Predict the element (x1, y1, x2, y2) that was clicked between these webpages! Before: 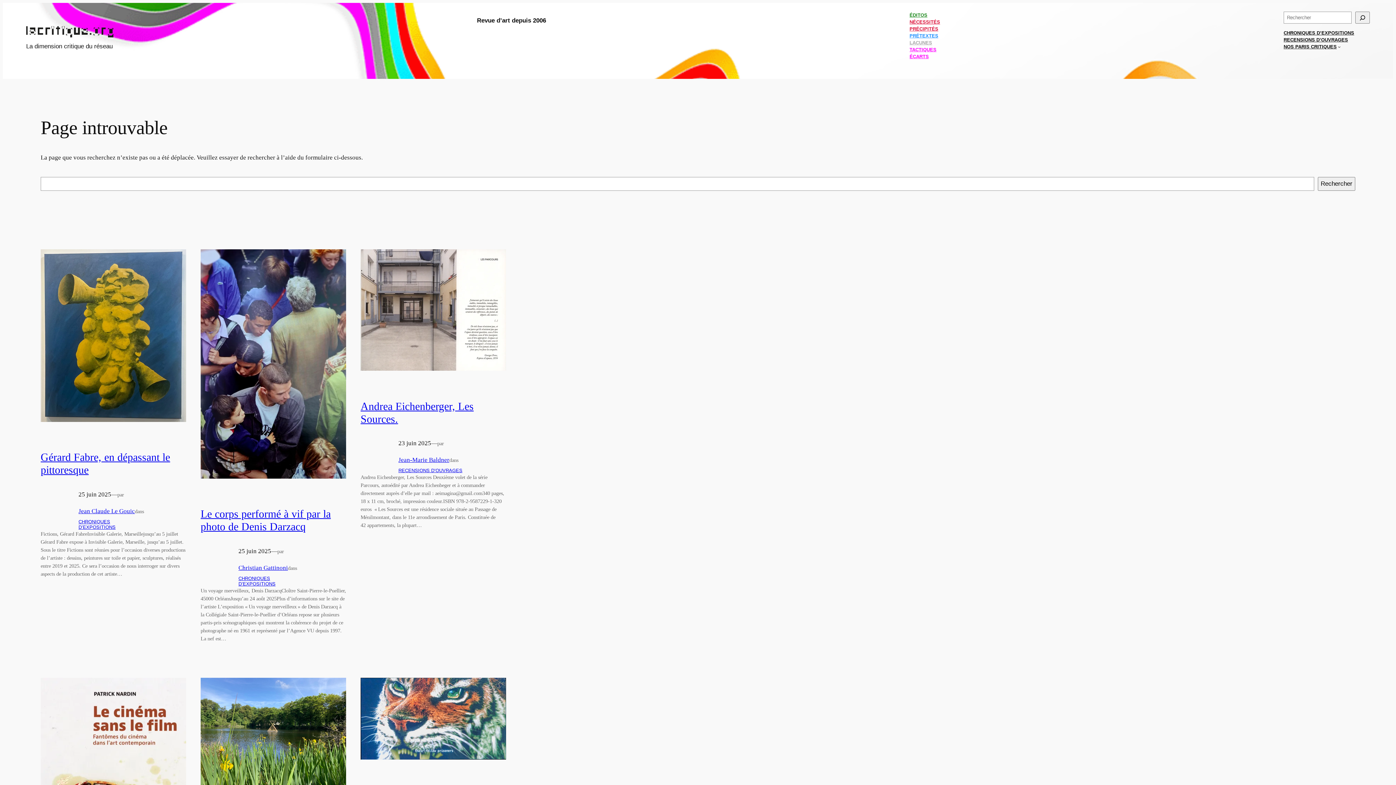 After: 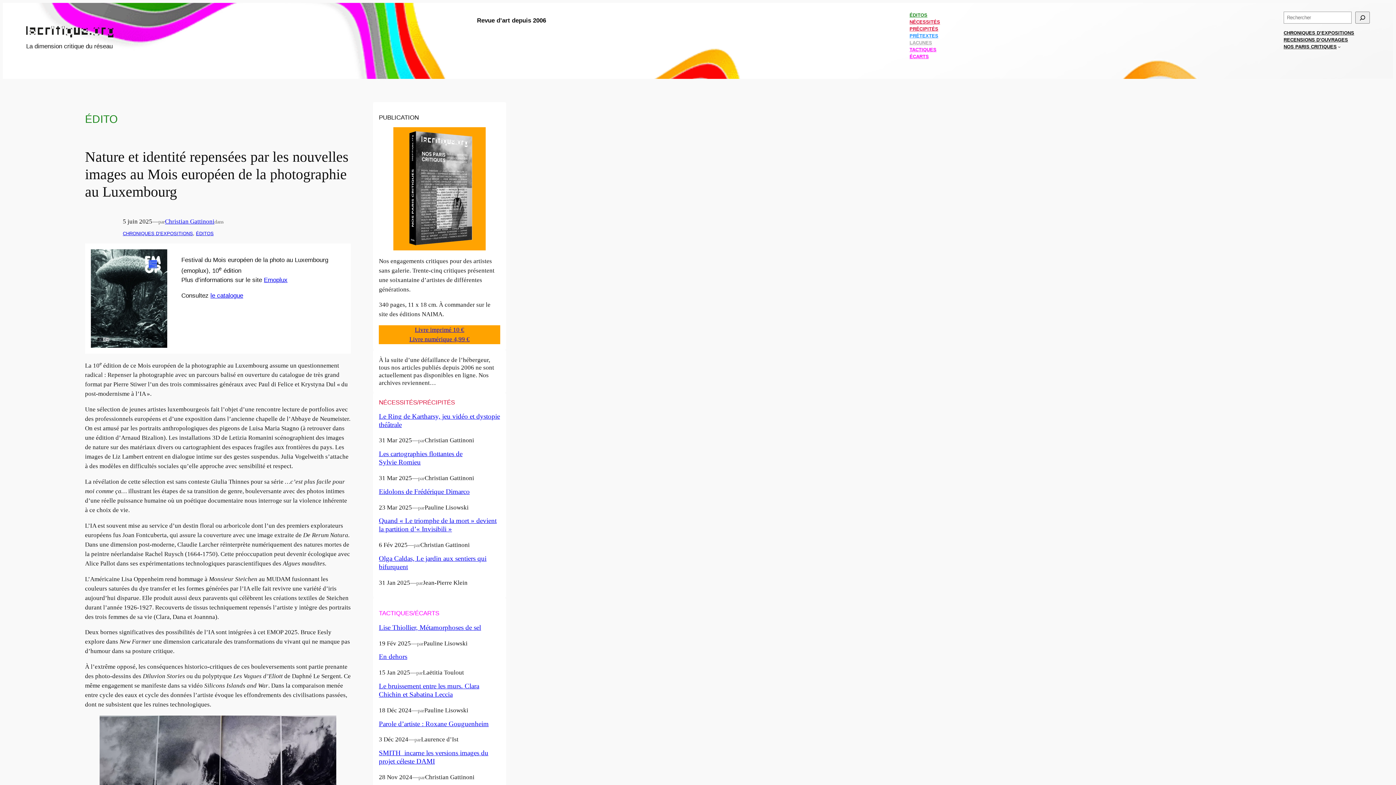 Action: bbox: (26, 26, 113, 37)